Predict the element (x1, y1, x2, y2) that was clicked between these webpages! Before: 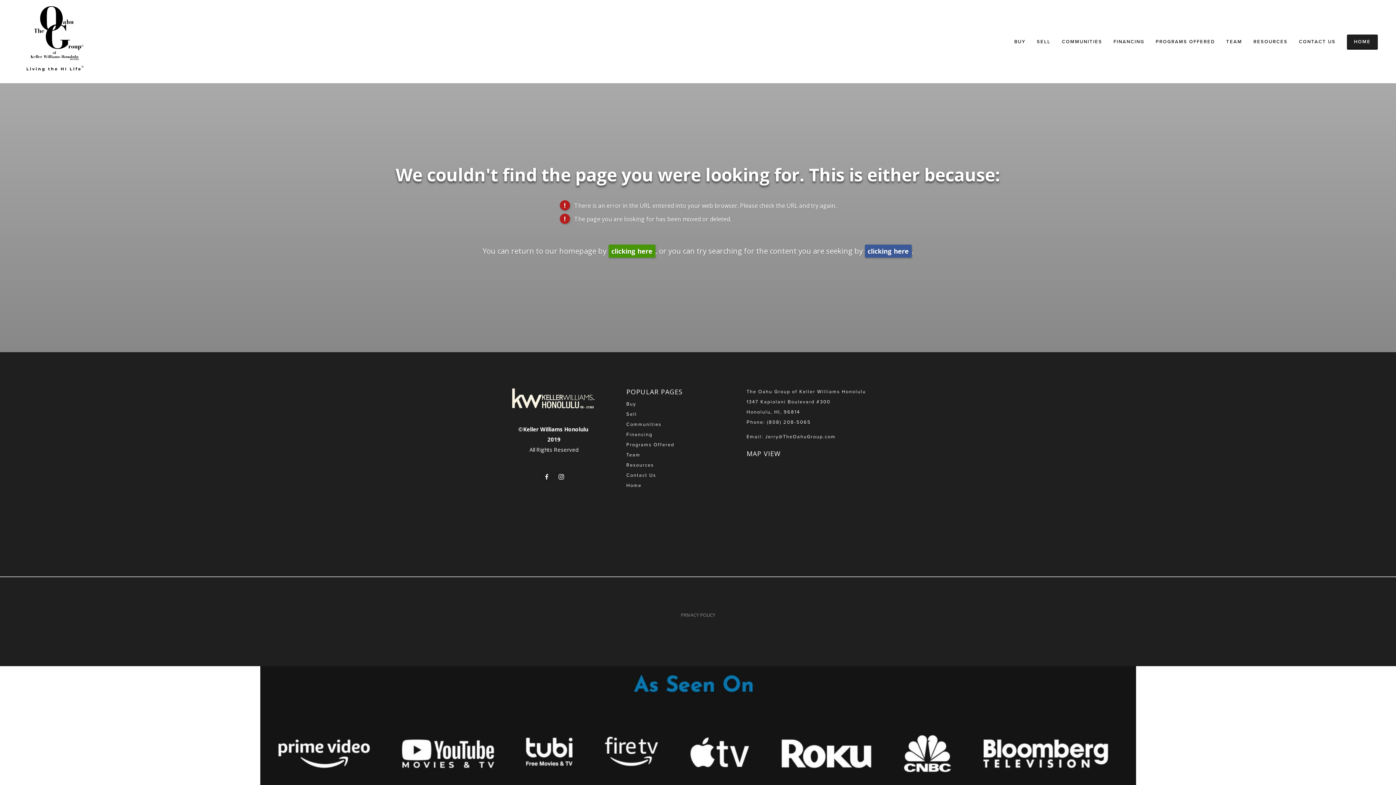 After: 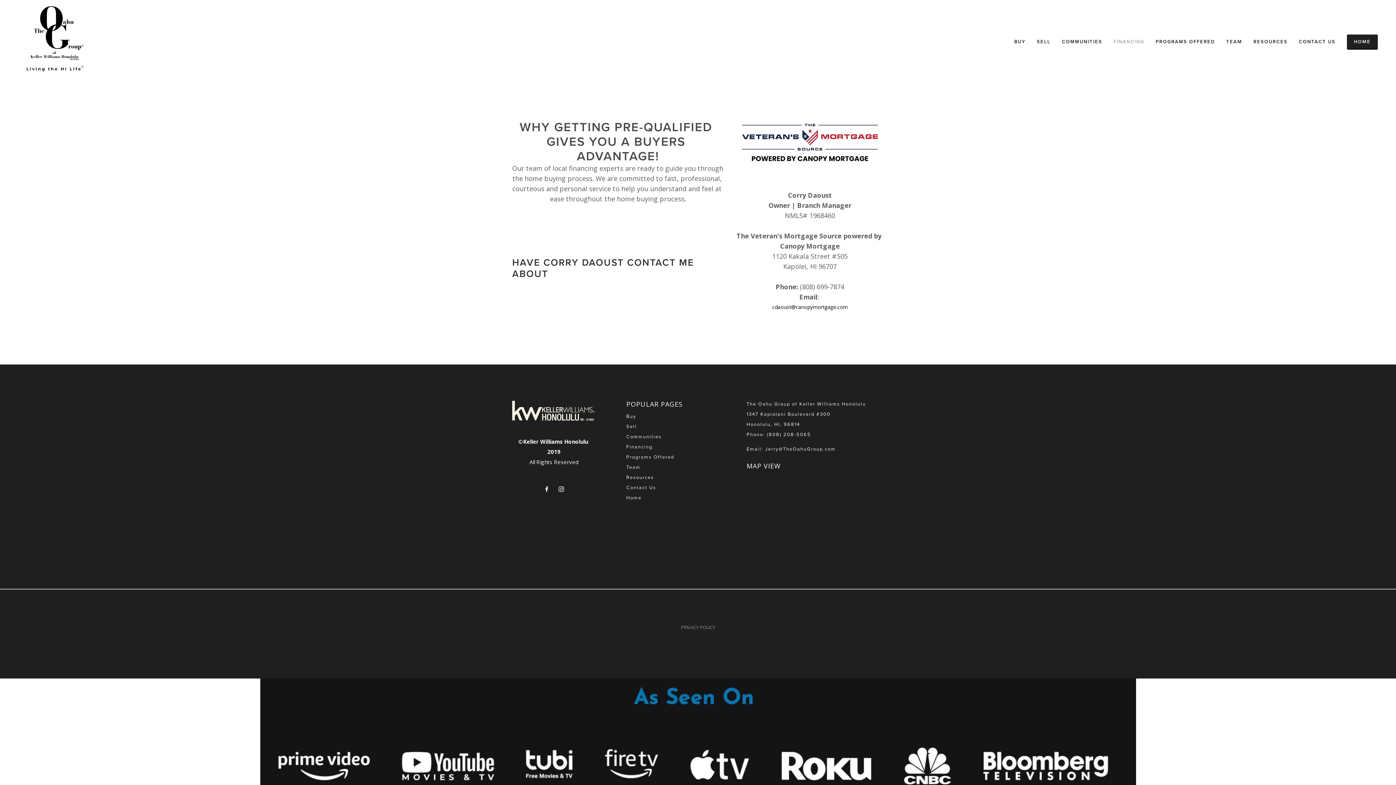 Action: bbox: (626, 431, 722, 437) label: Financing